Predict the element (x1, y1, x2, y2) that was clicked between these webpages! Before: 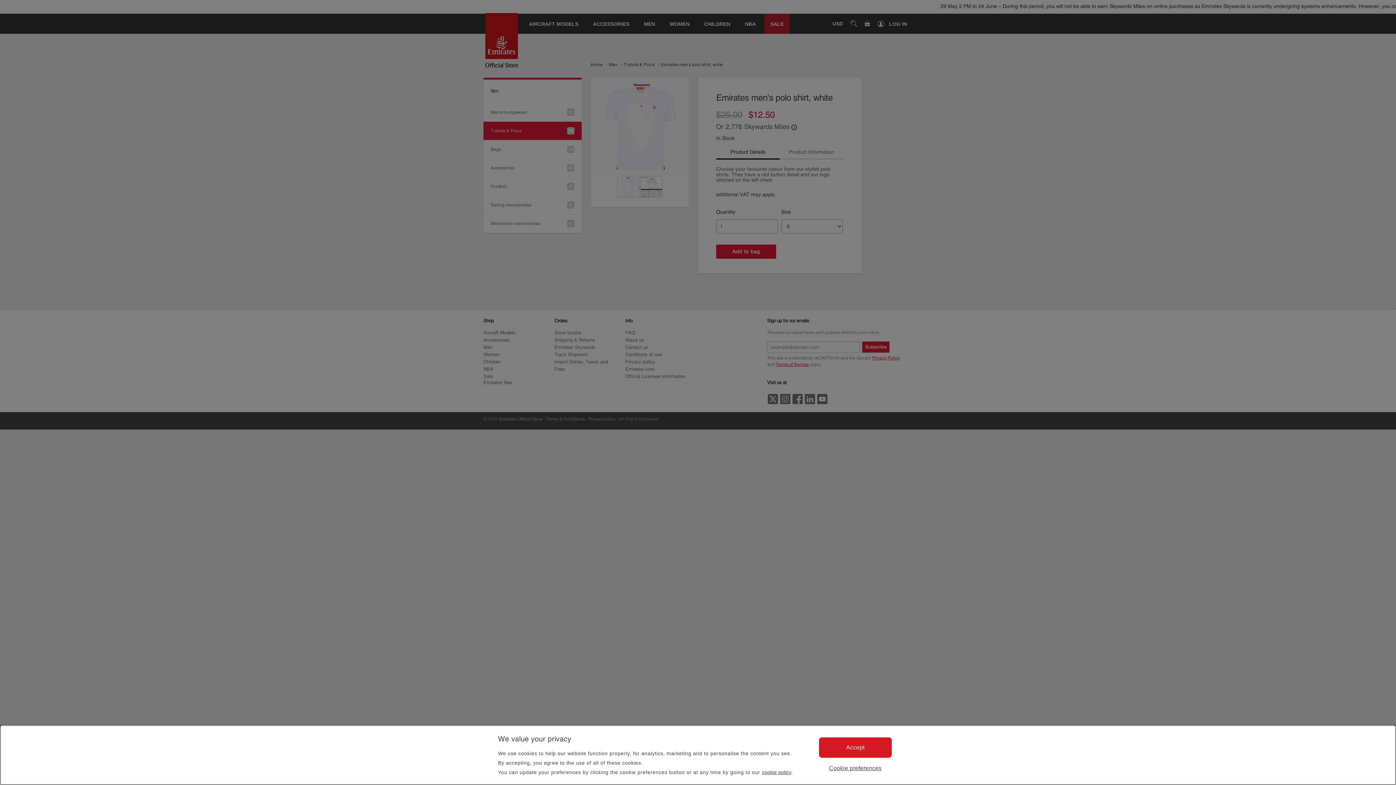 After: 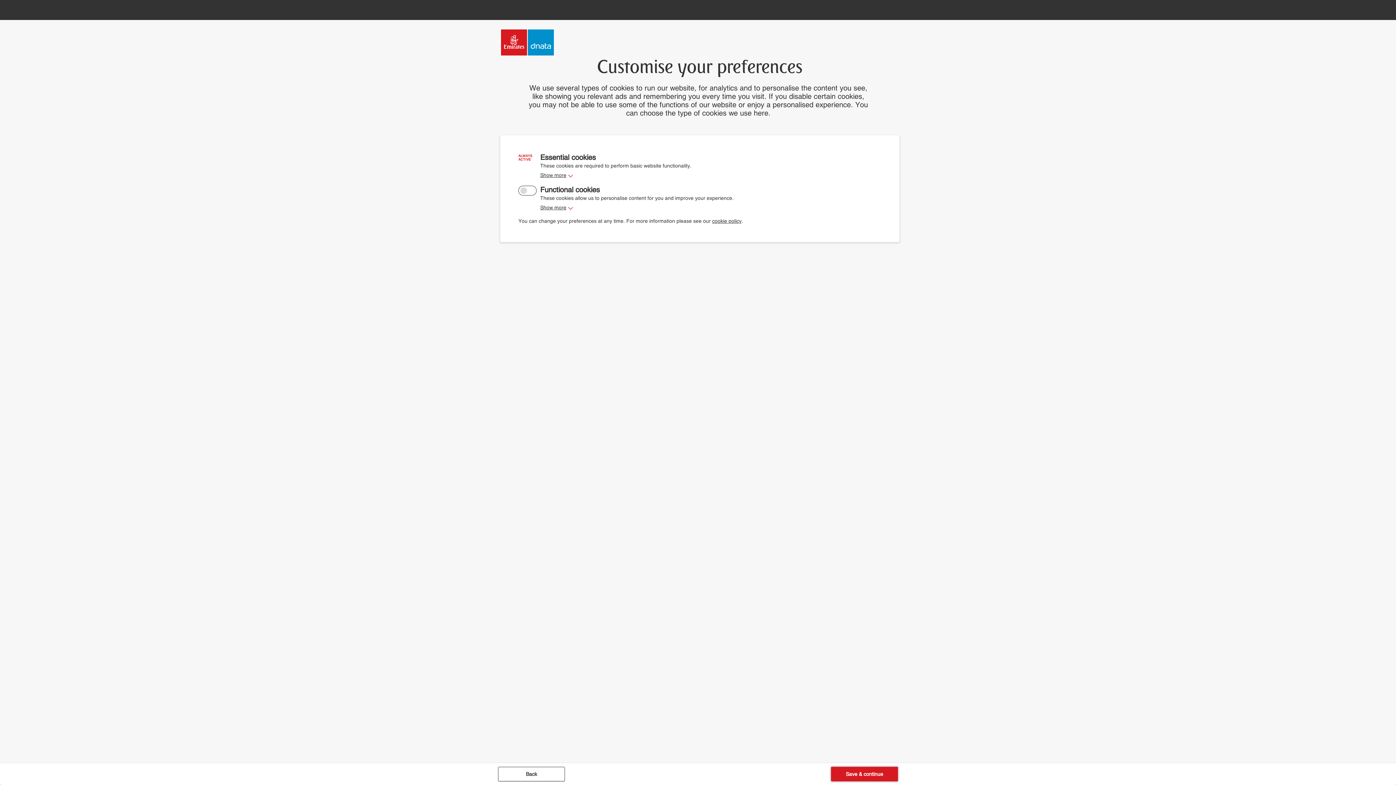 Action: bbox: (829, 764, 881, 773) label: Cookie preferences